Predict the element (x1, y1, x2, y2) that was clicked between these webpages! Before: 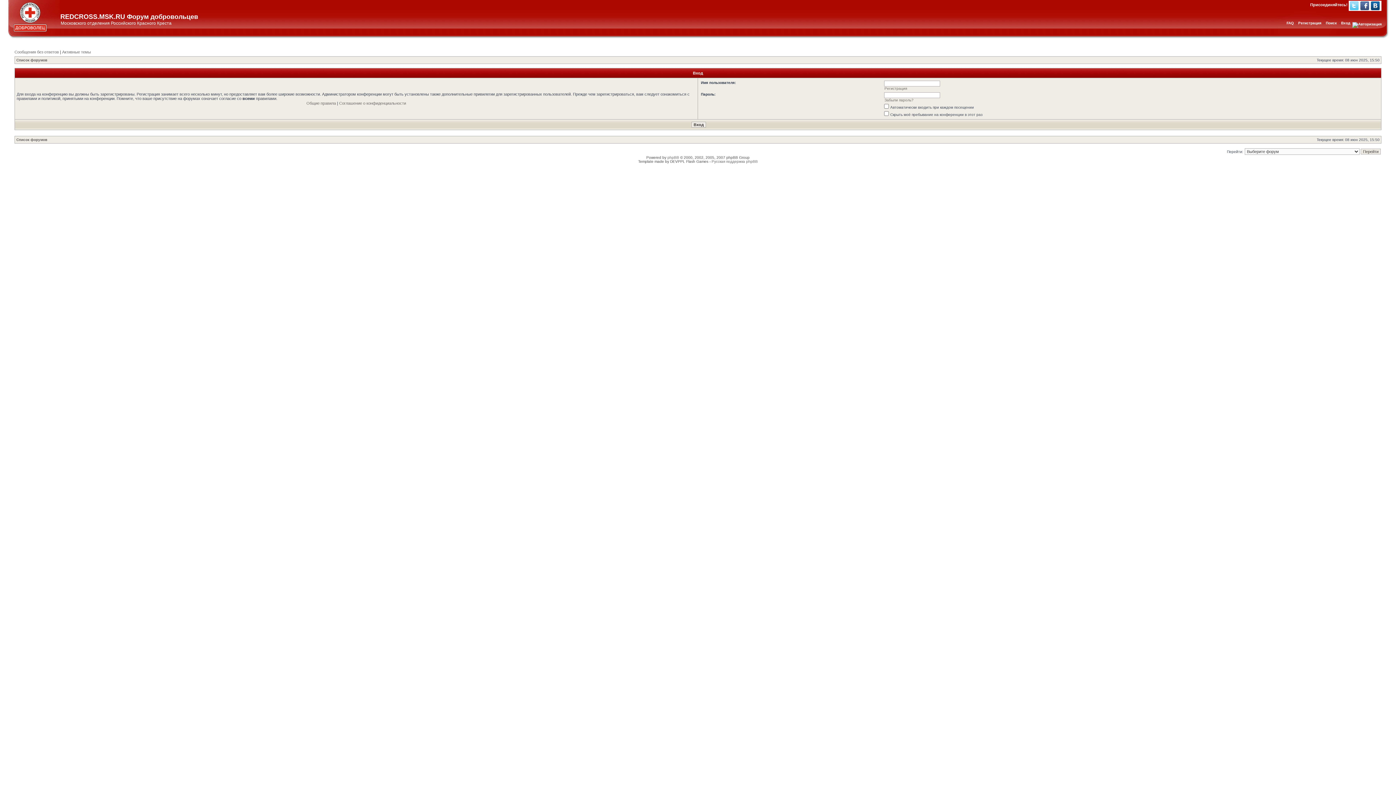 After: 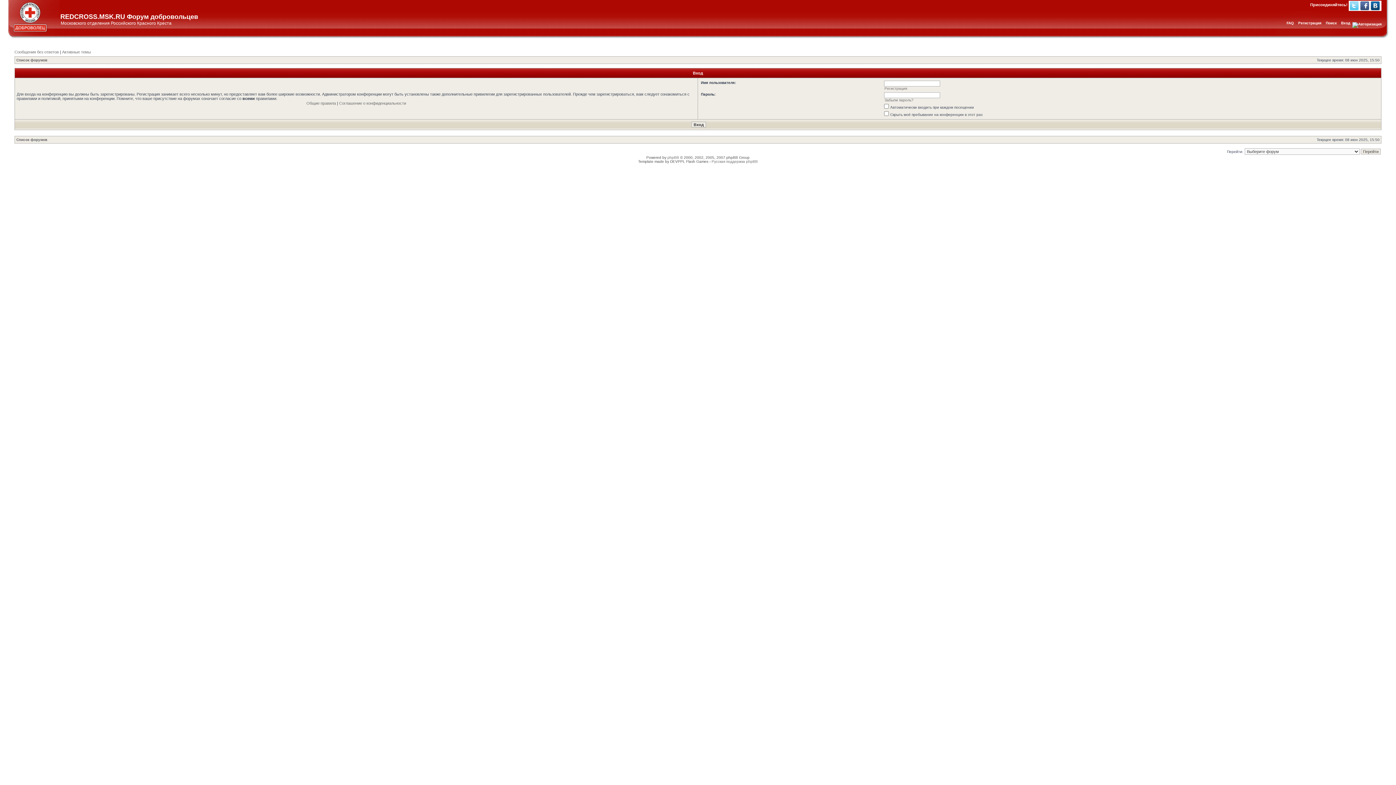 Action: bbox: (1371, 1, 1380, 10) label: Вконтакте